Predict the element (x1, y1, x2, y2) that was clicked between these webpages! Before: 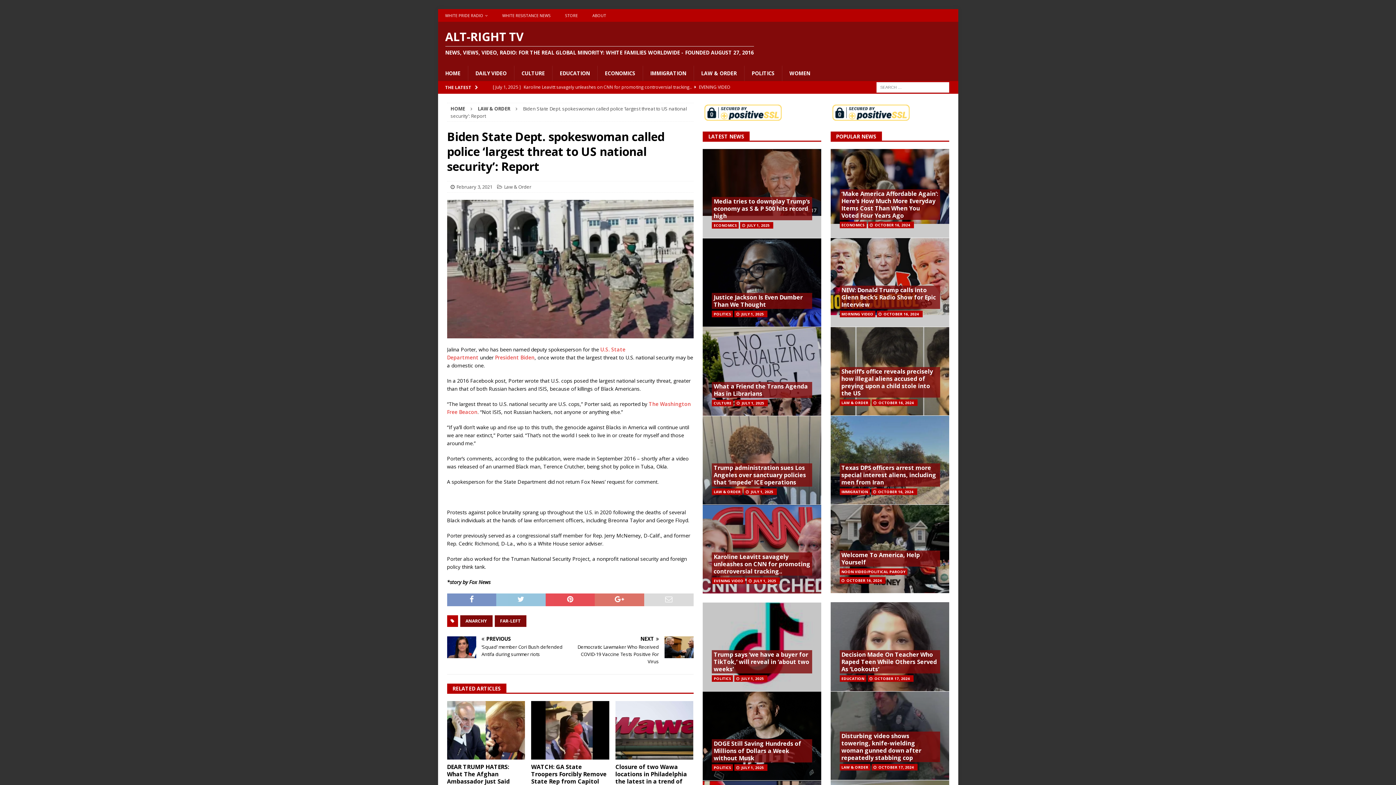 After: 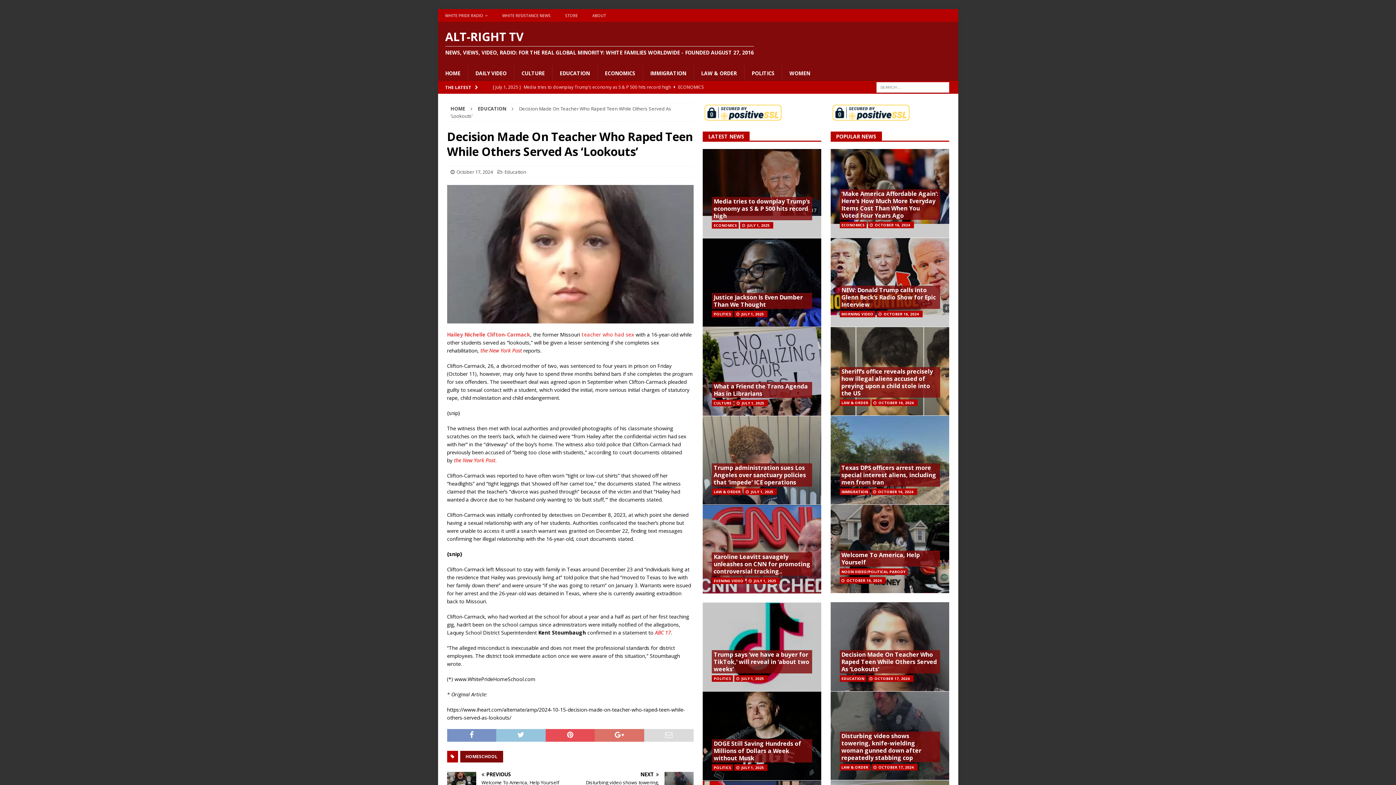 Action: bbox: (830, 602, 949, 691)